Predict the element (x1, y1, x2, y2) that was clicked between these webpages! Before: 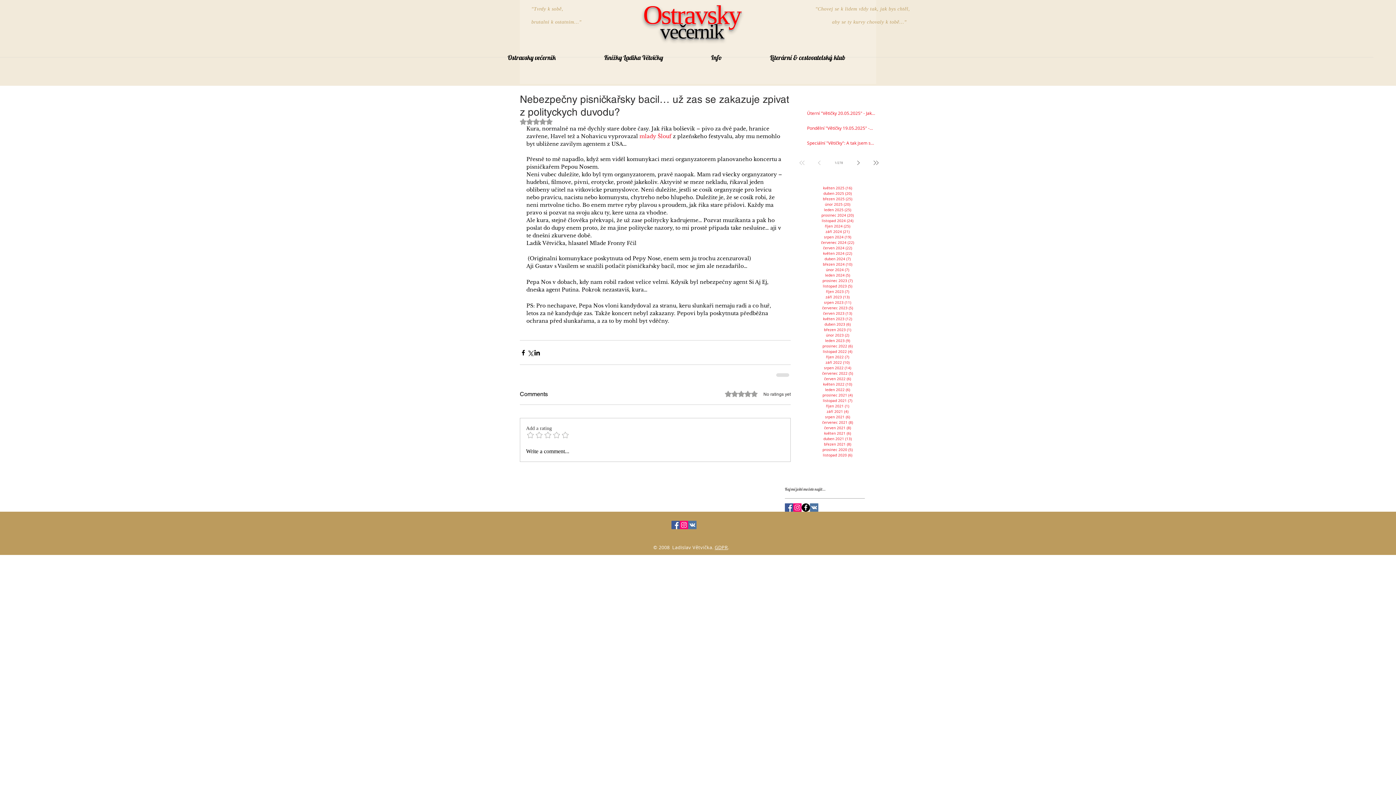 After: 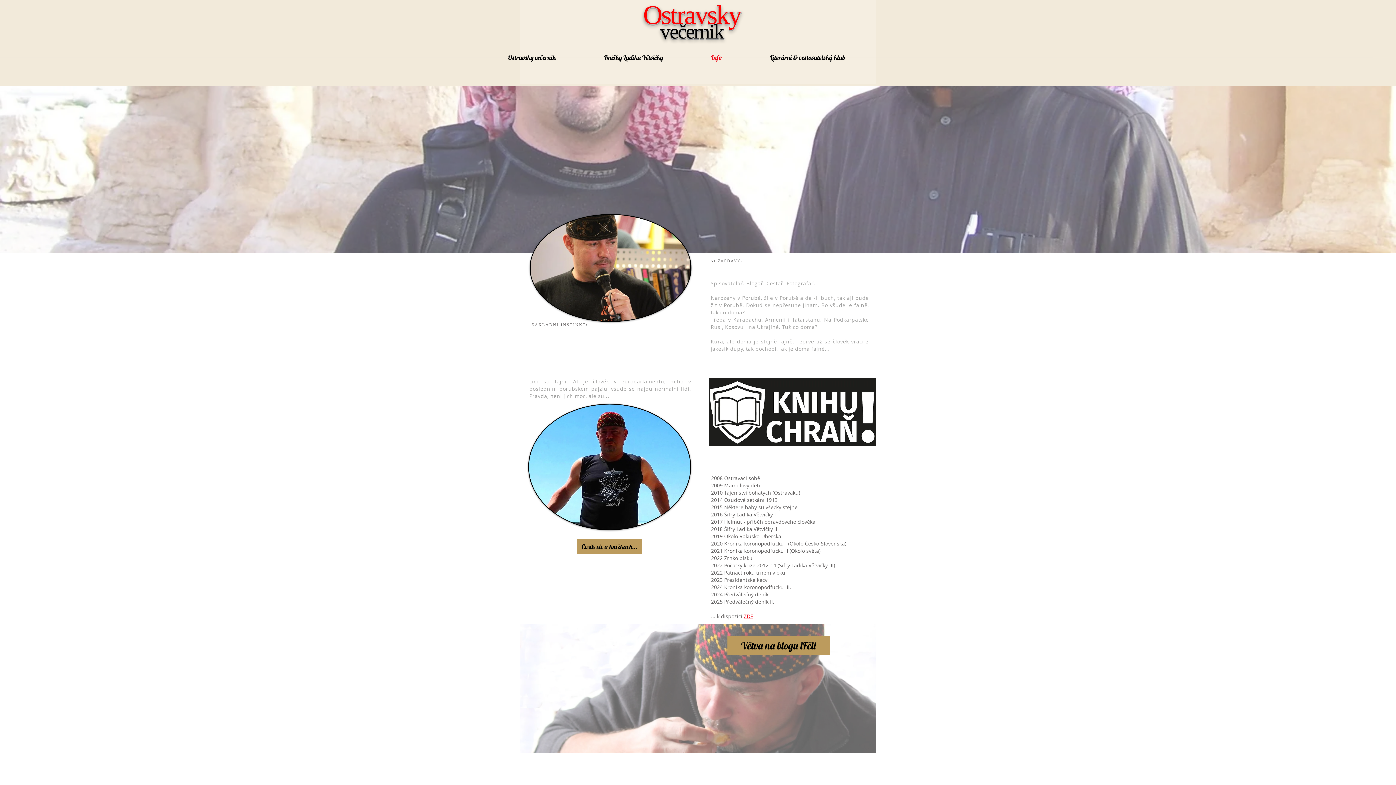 Action: bbox: (687, 53, 746, 61) label: Info